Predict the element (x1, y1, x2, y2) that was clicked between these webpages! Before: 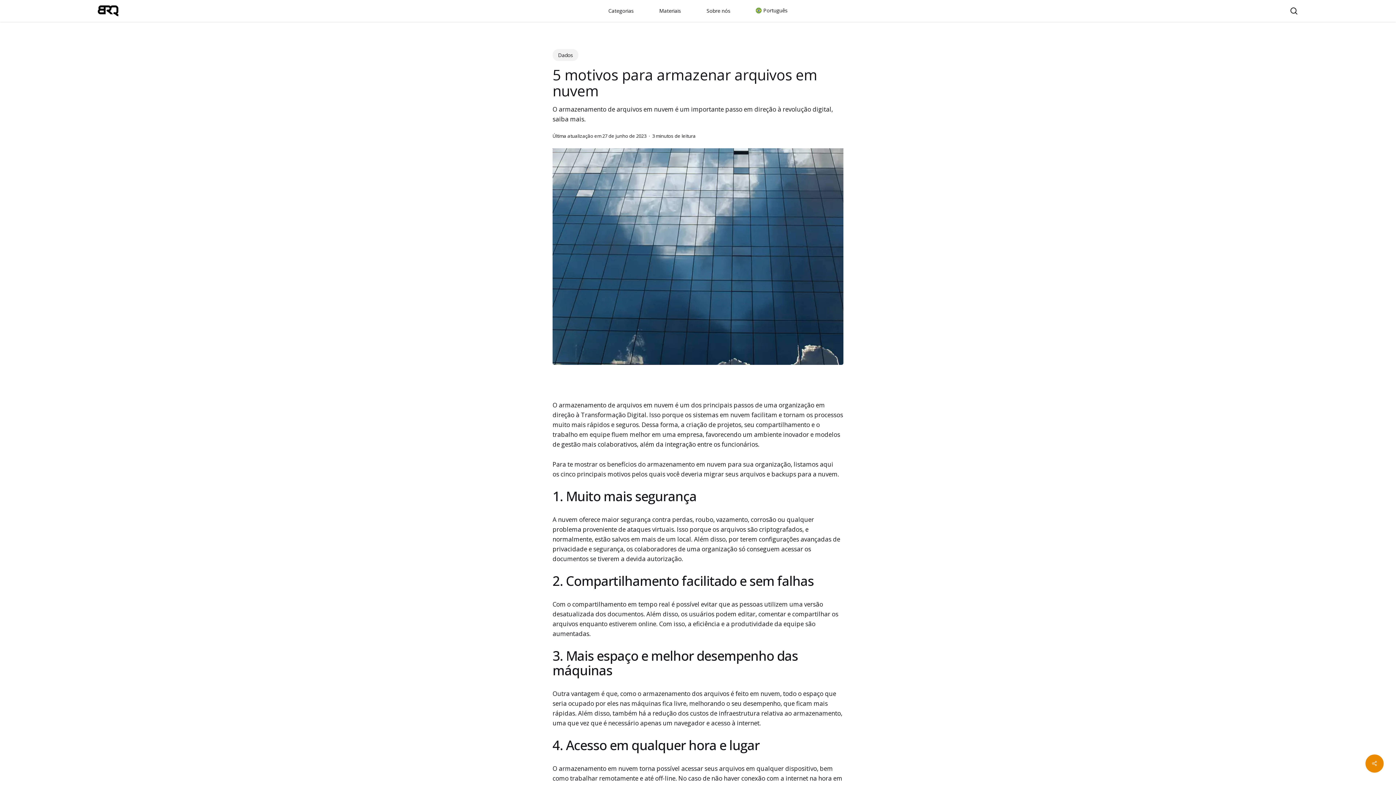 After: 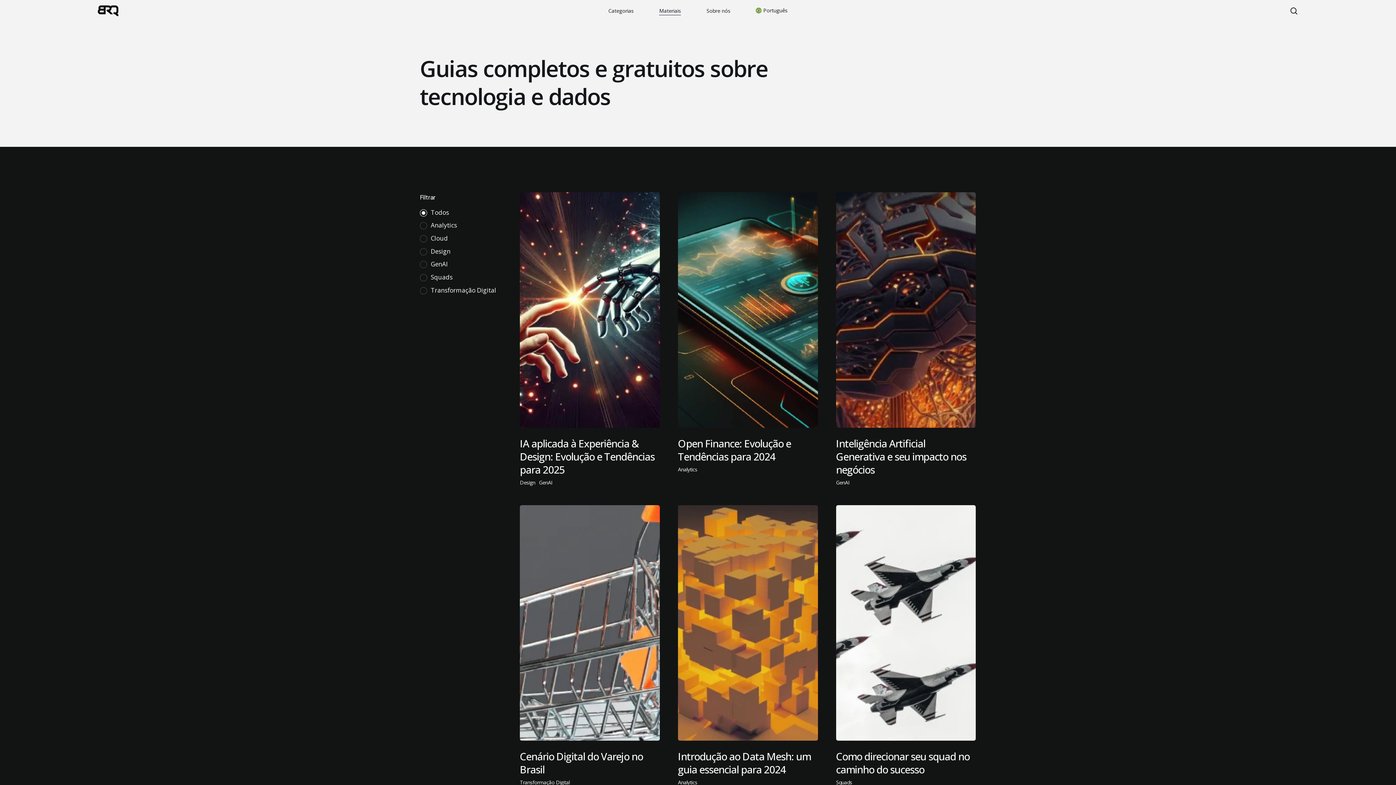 Action: label: Materiais bbox: (659, 8, 681, 13)